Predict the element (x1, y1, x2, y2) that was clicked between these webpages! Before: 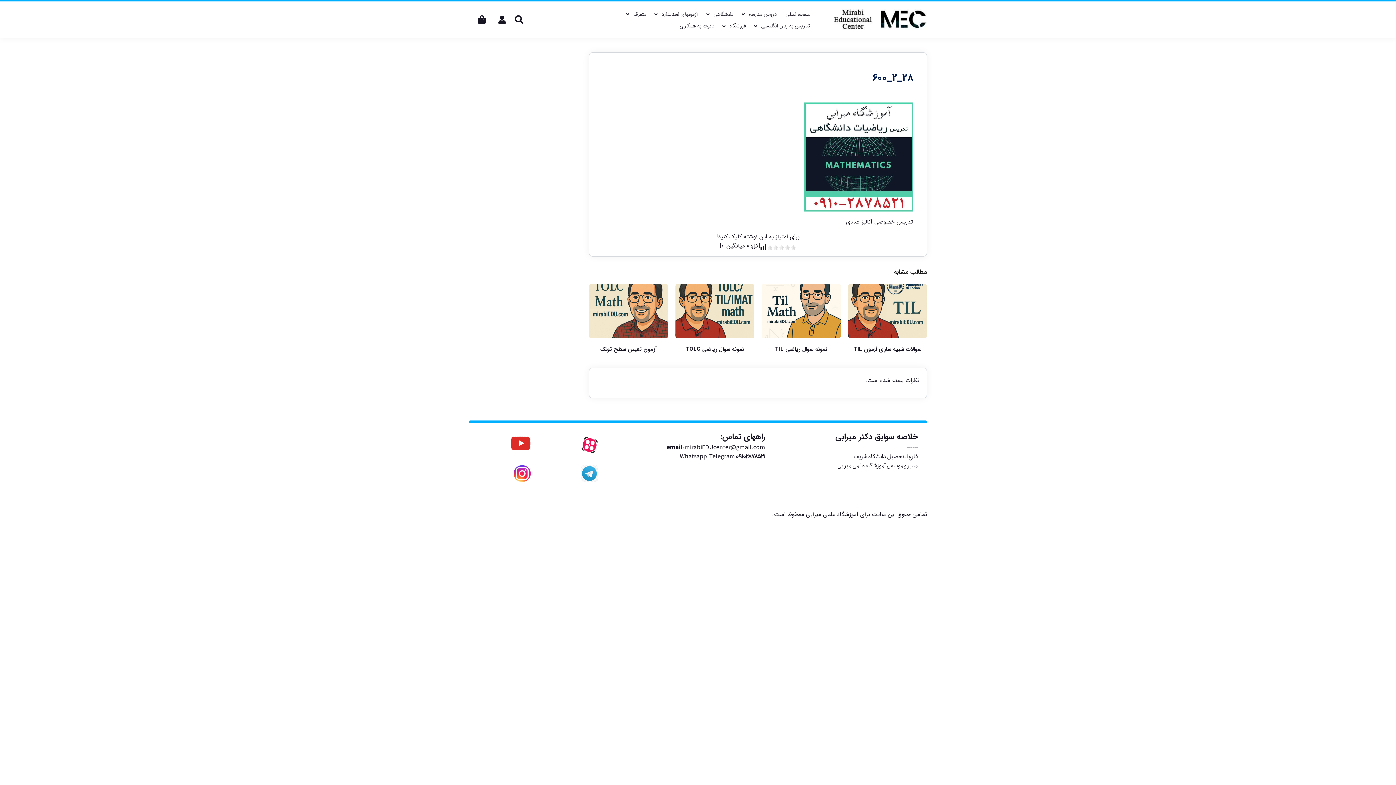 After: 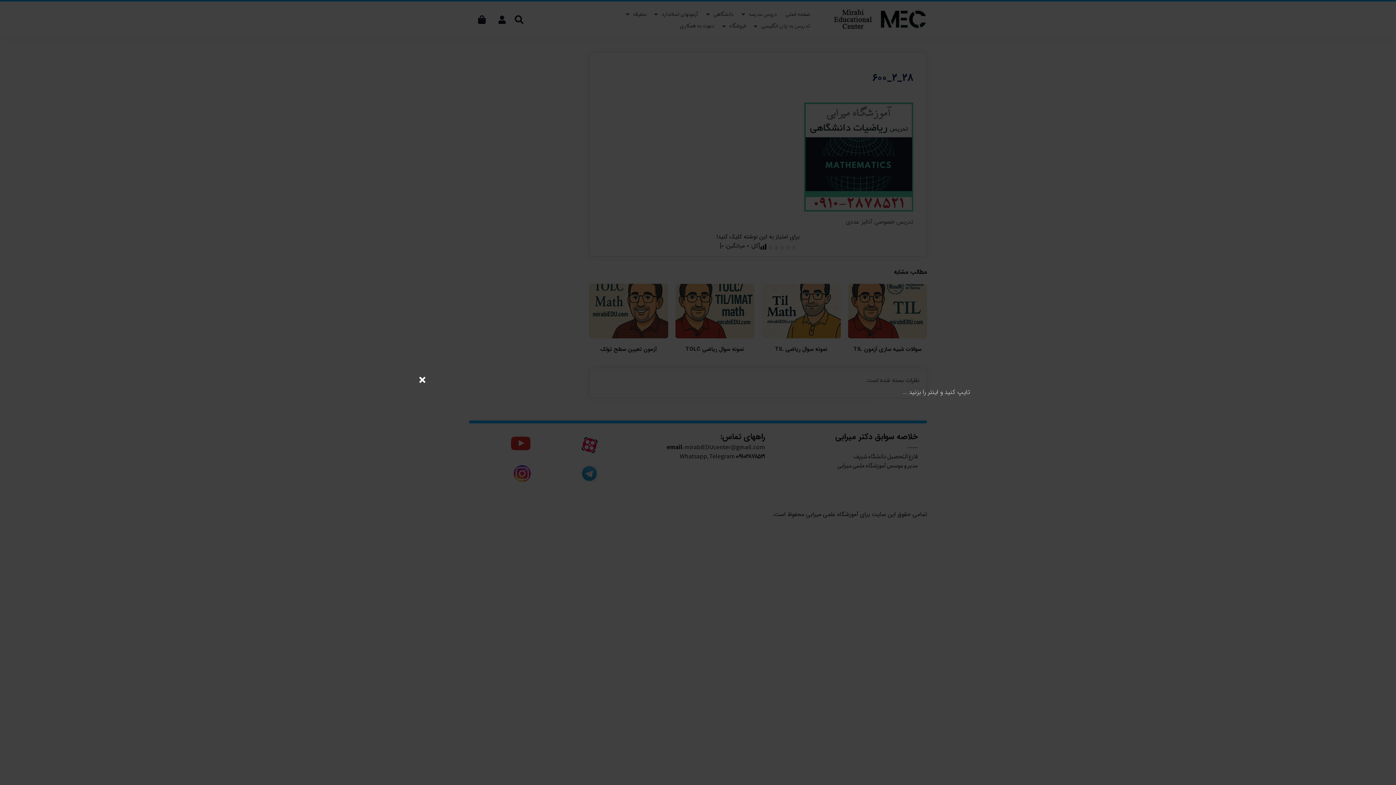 Action: bbox: (514, 15, 523, 24)